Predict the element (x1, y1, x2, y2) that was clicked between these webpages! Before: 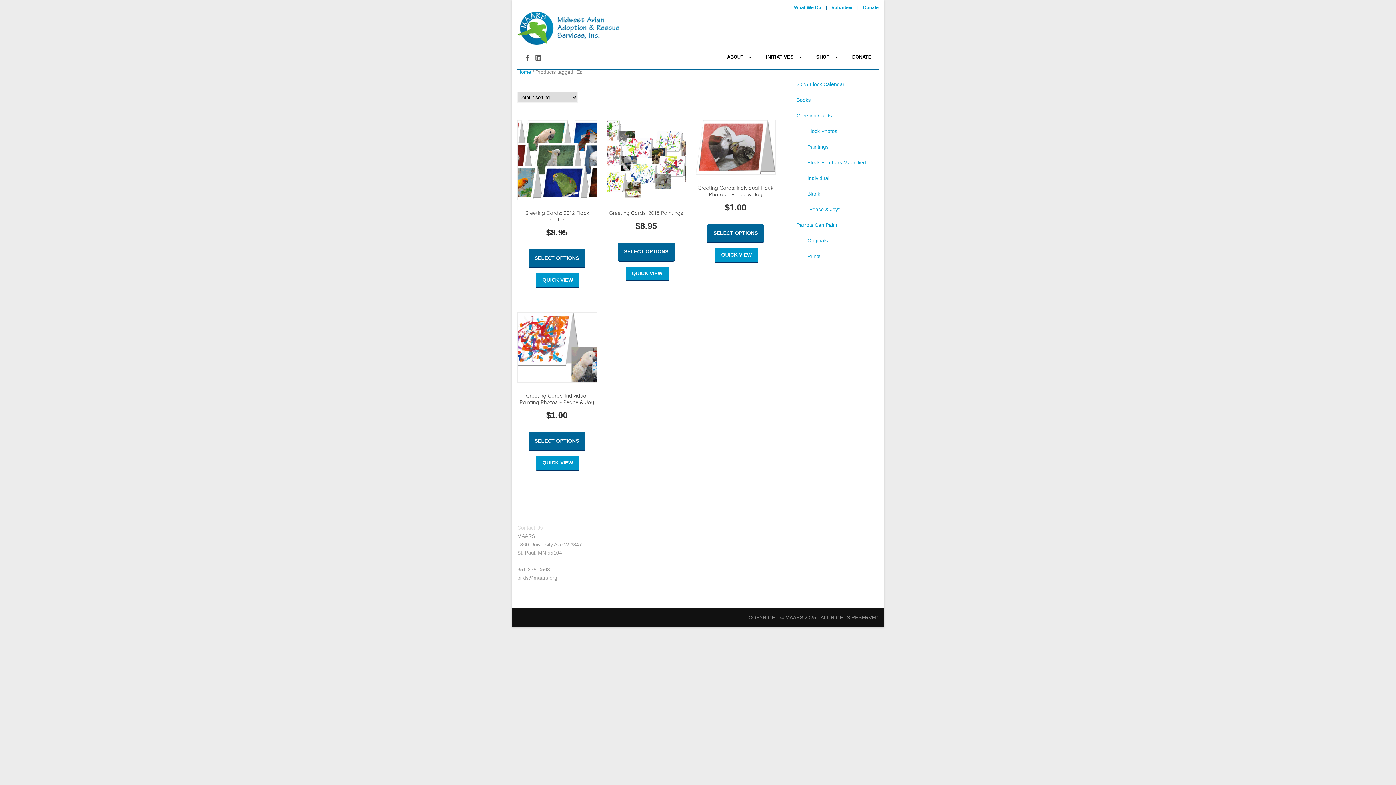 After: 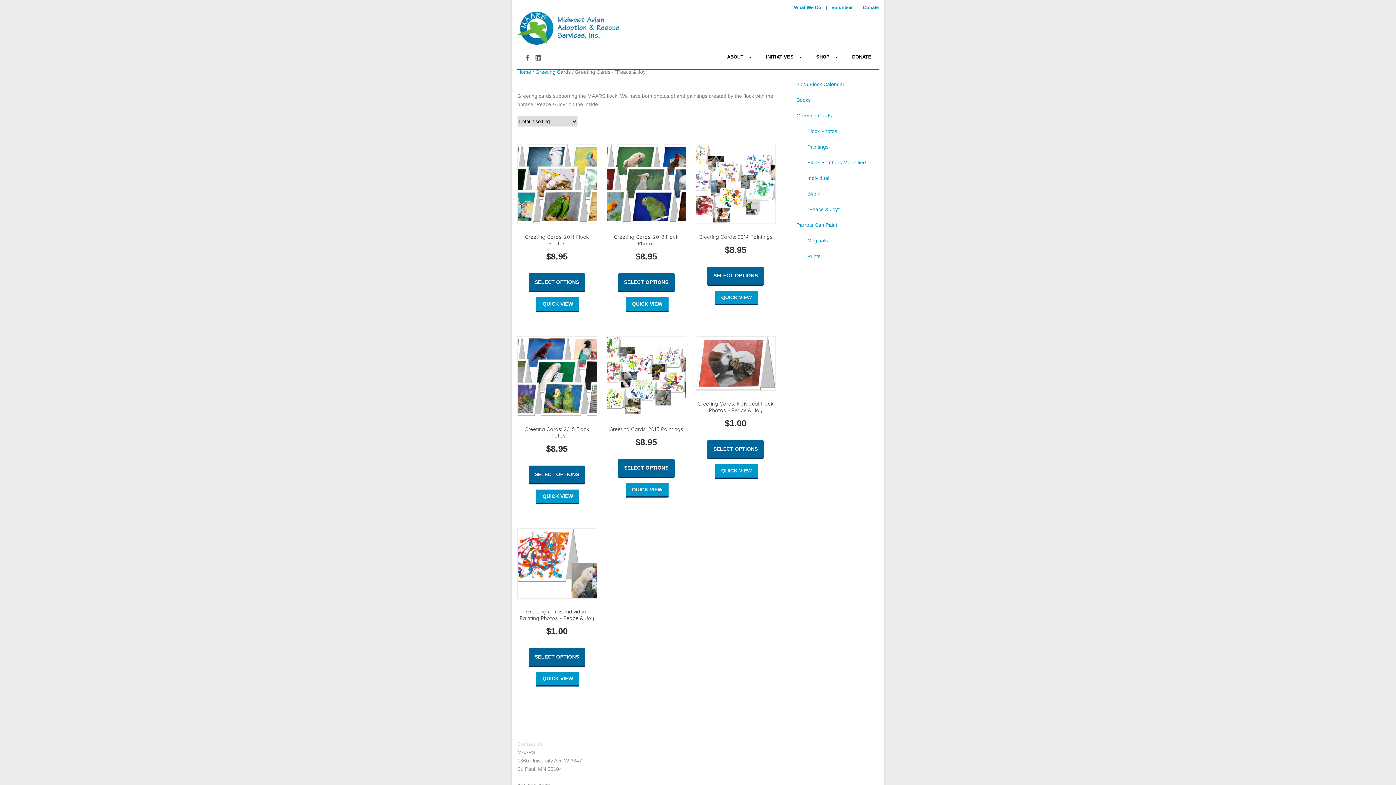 Action: label: "Peace & Joy" bbox: (807, 206, 840, 212)